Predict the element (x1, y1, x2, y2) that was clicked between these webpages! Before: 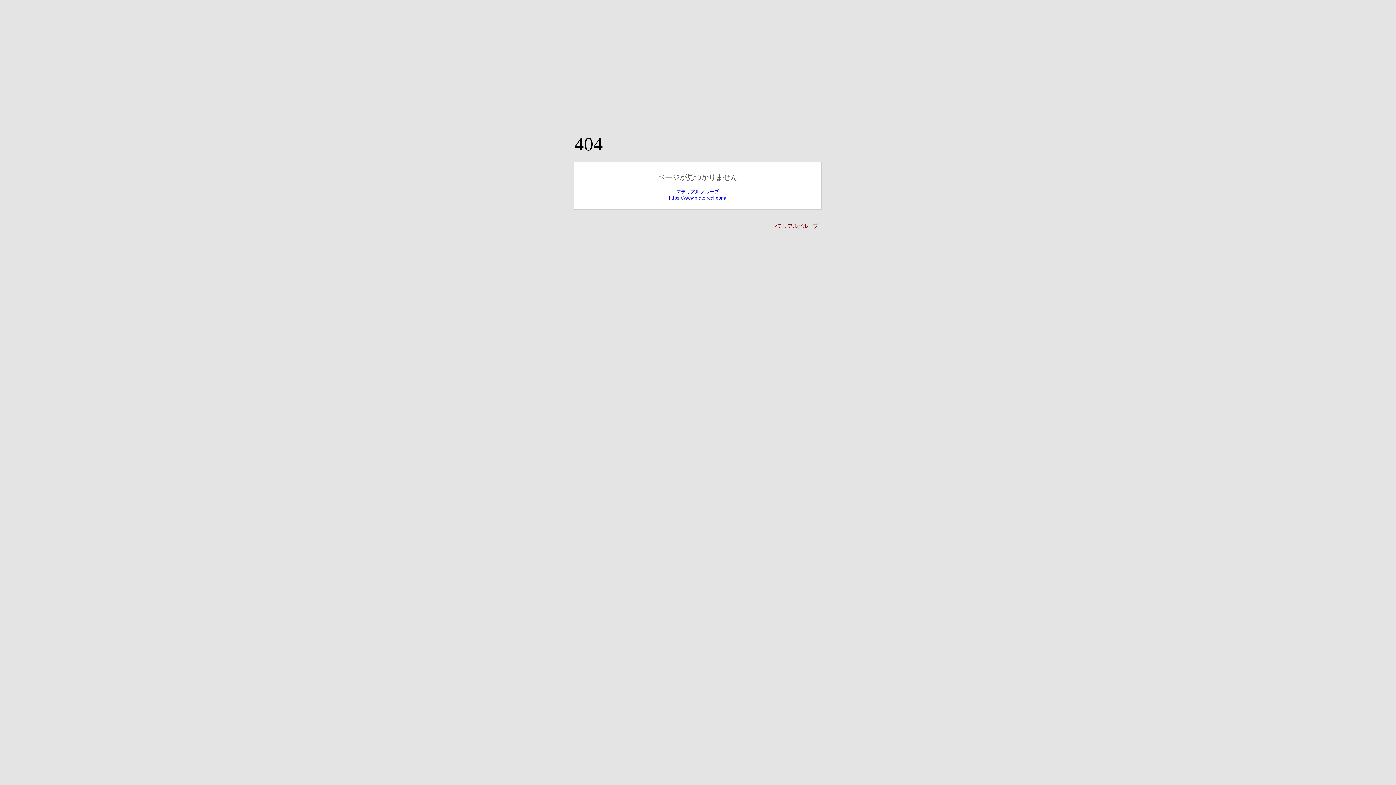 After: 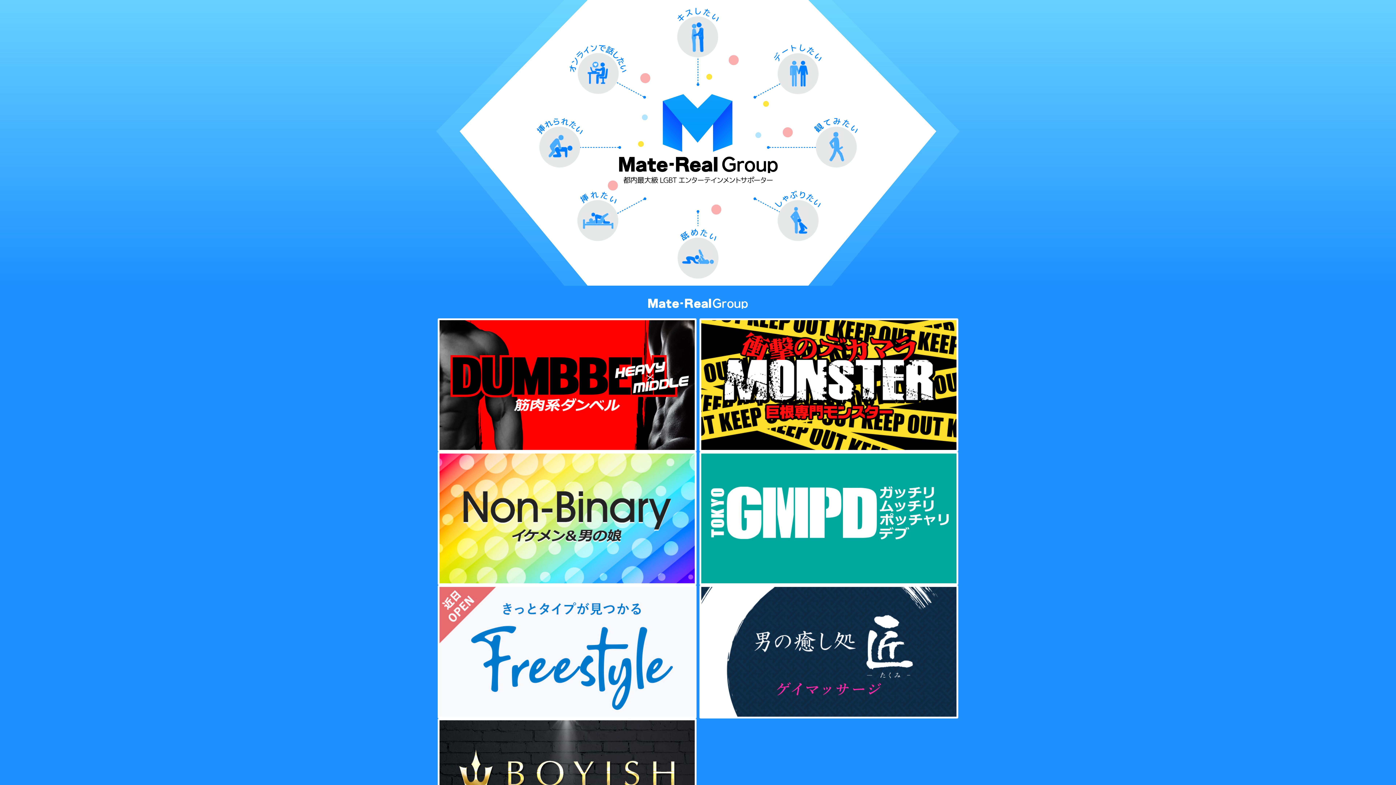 Action: label: マテリアルグループ bbox: (772, 223, 821, 229)